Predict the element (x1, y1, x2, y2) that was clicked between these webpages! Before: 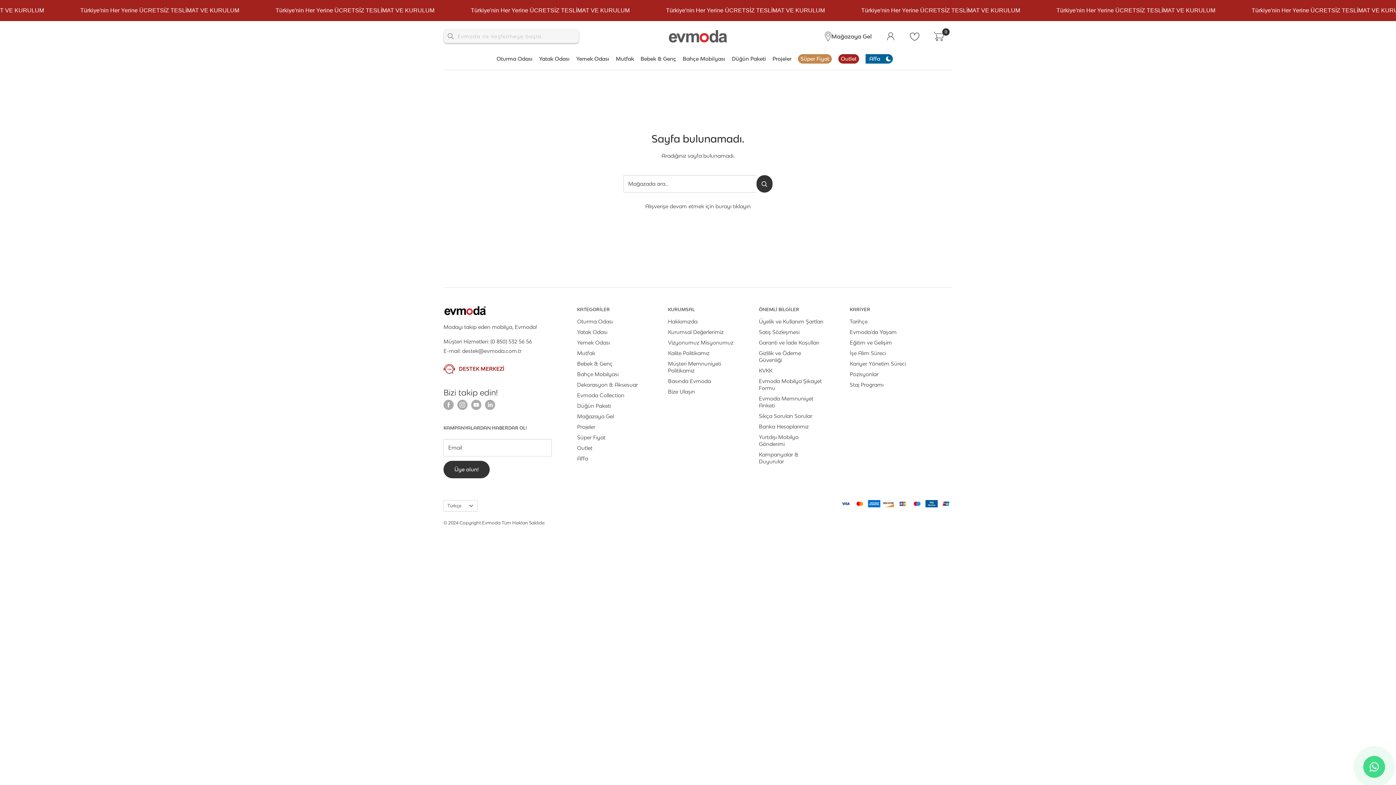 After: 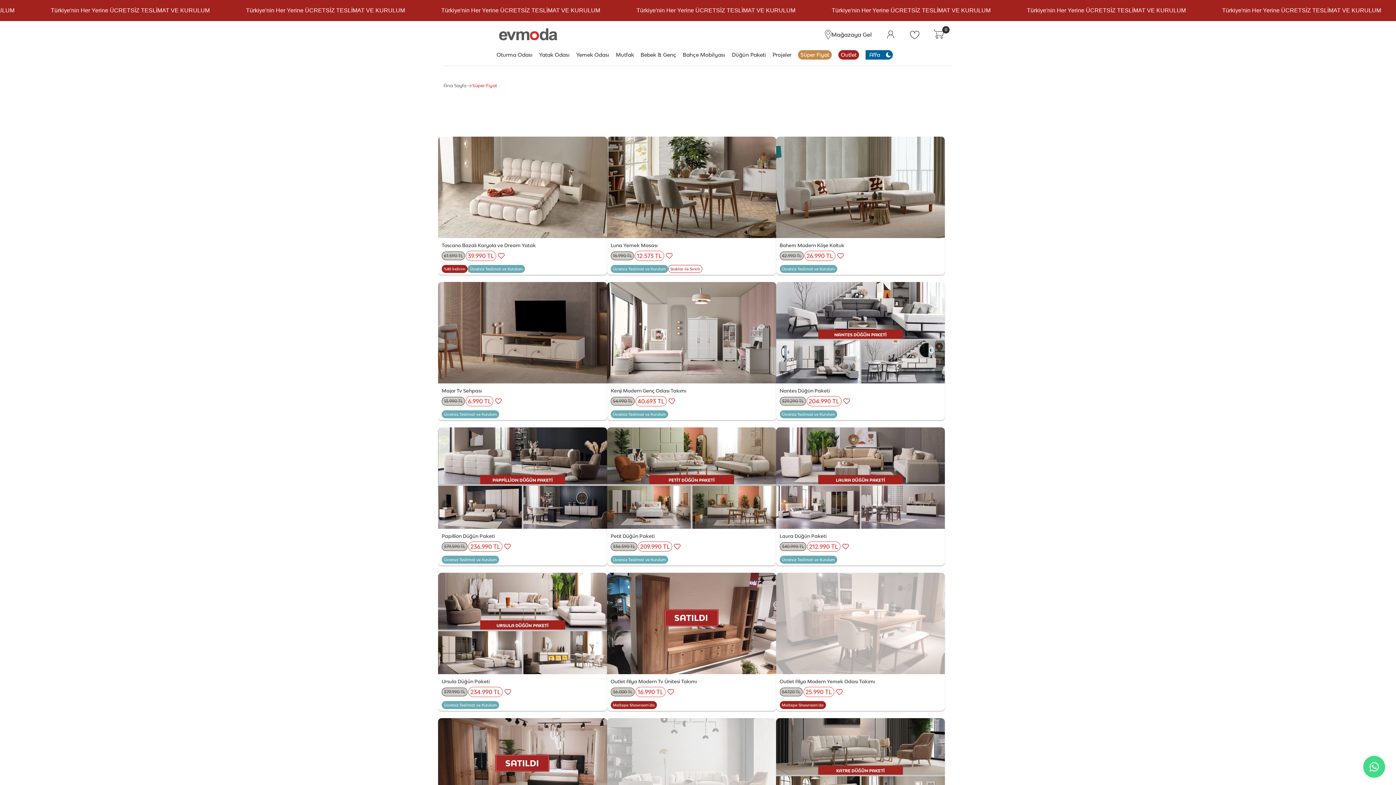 Action: label: Süper Fiyat bbox: (577, 432, 642, 442)